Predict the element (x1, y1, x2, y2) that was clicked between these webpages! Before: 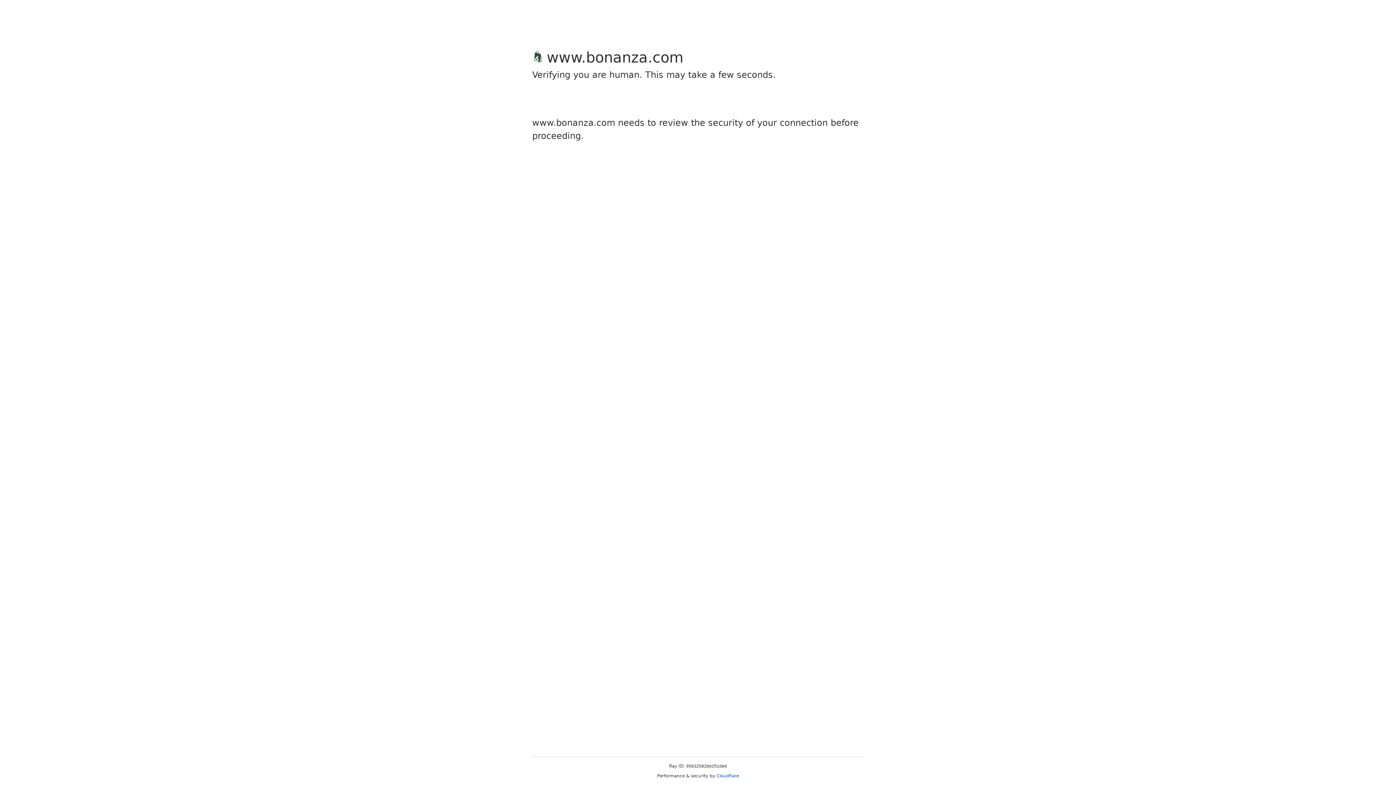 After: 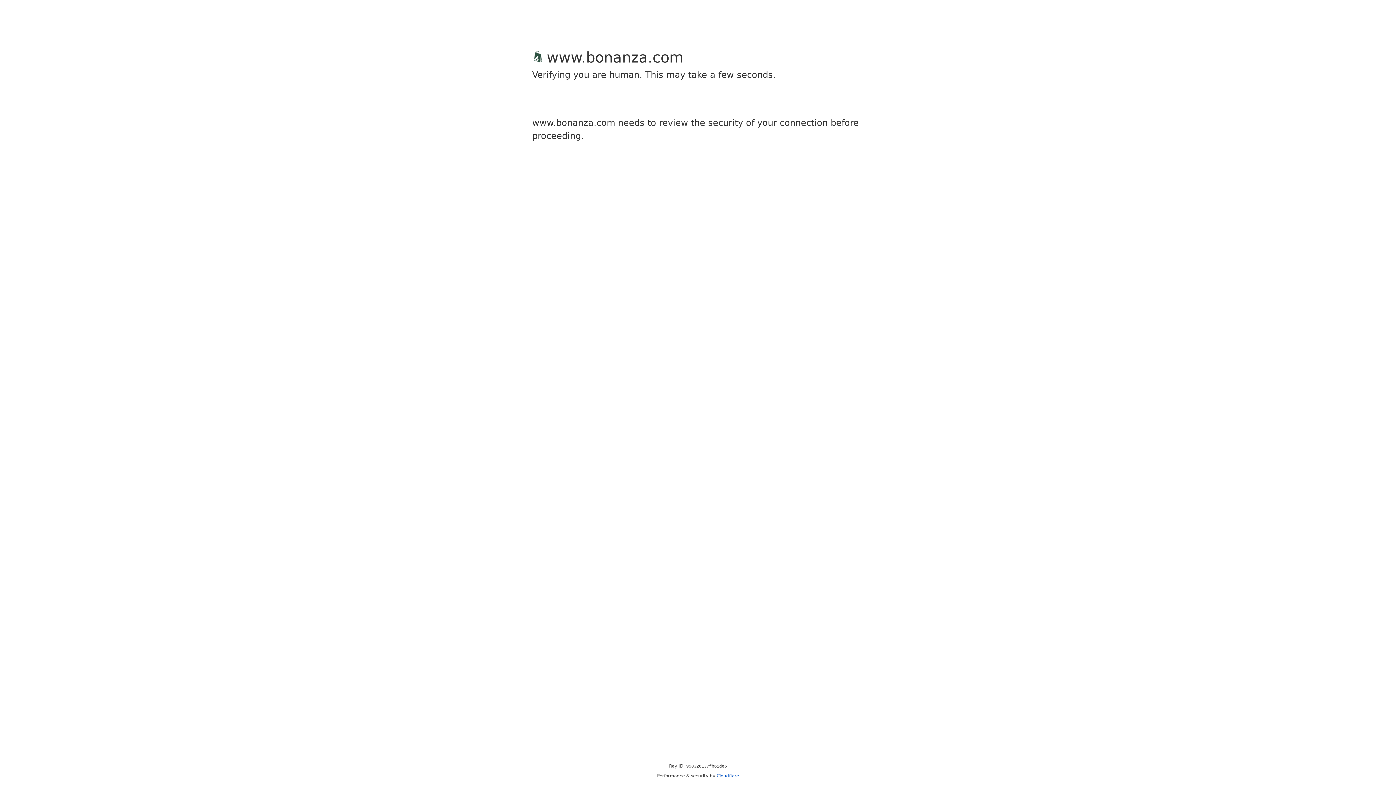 Action: label: Cloudflare bbox: (716, 773, 739, 778)